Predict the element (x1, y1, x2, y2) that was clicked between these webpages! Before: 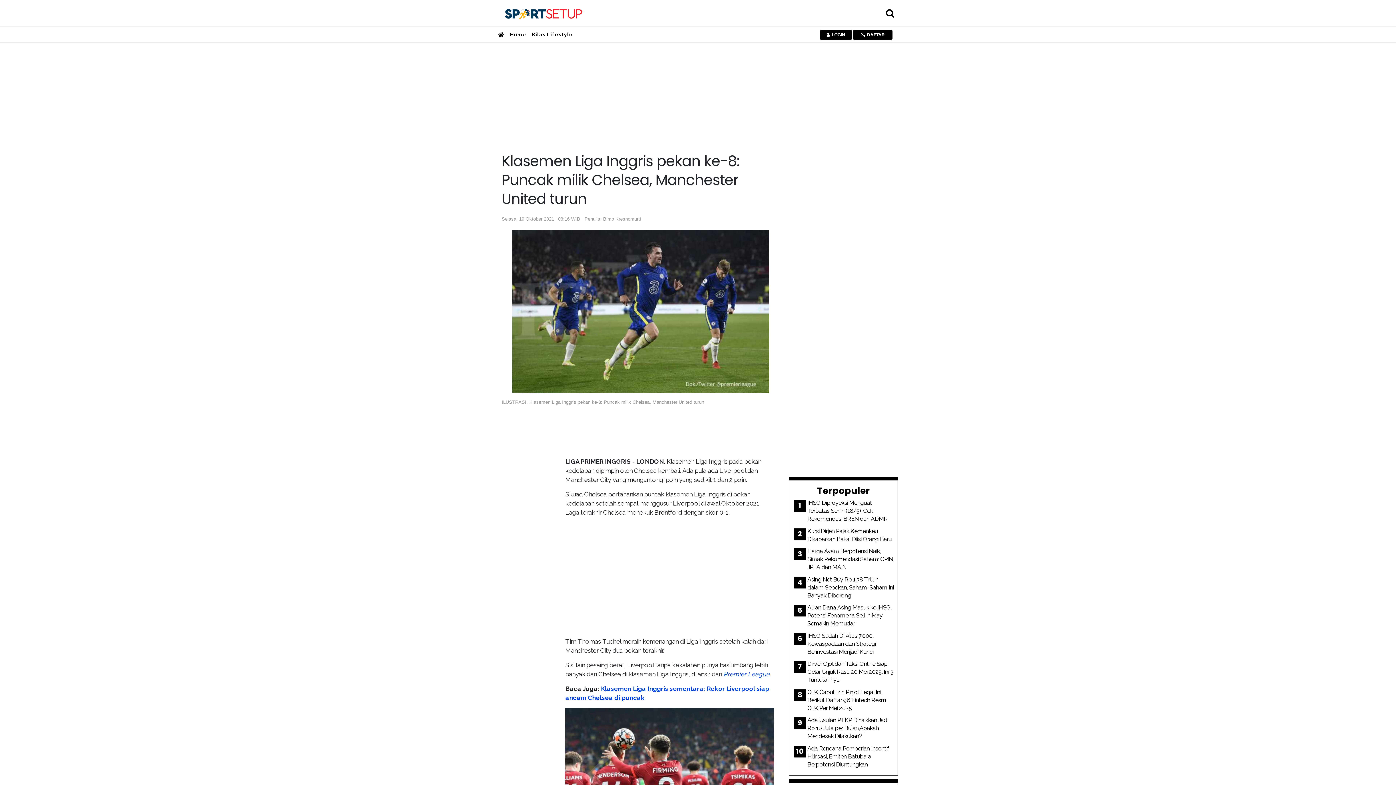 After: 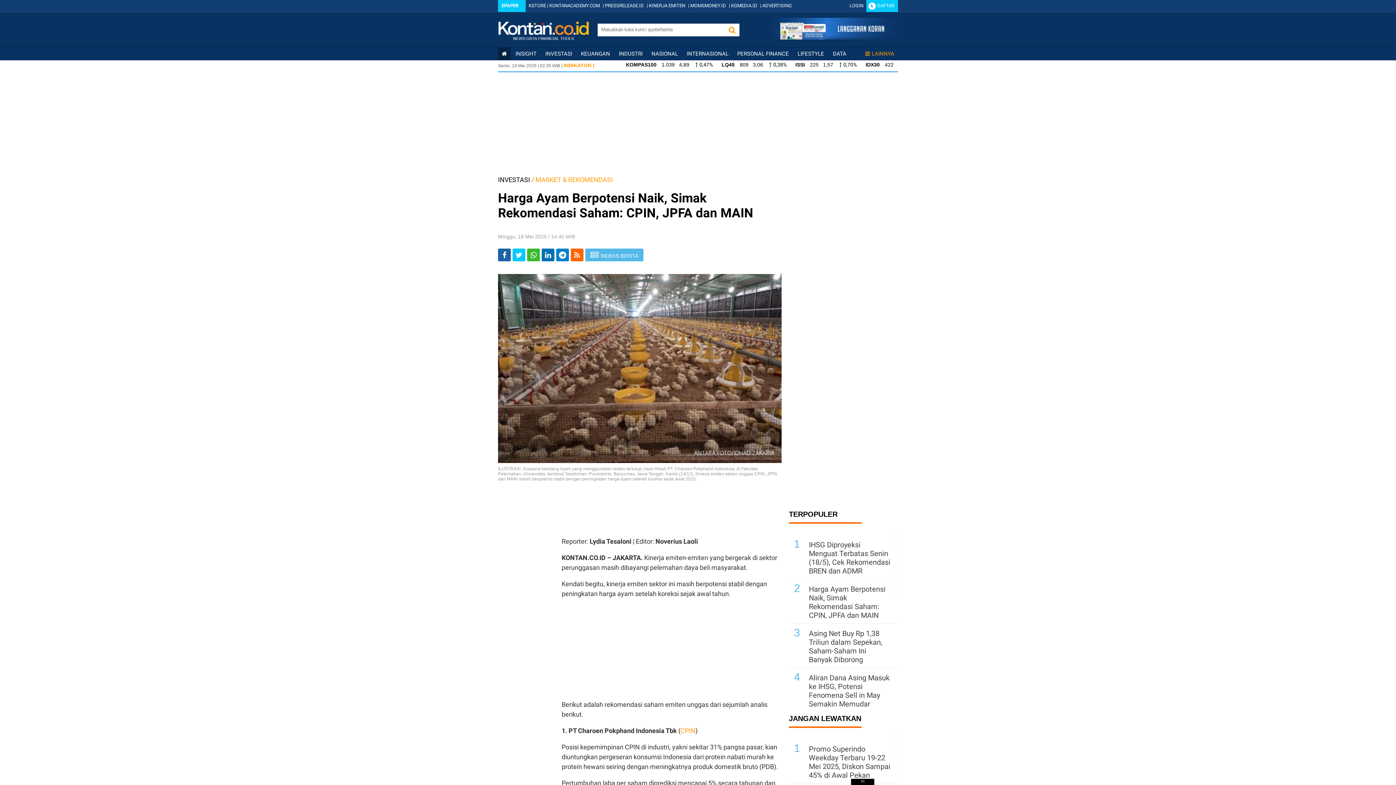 Action: bbox: (807, 548, 894, 570) label: Harga Ayam Berpotensi Naik, Simak Rekomendasi Saham: CPIN, JPFA dan MAIN